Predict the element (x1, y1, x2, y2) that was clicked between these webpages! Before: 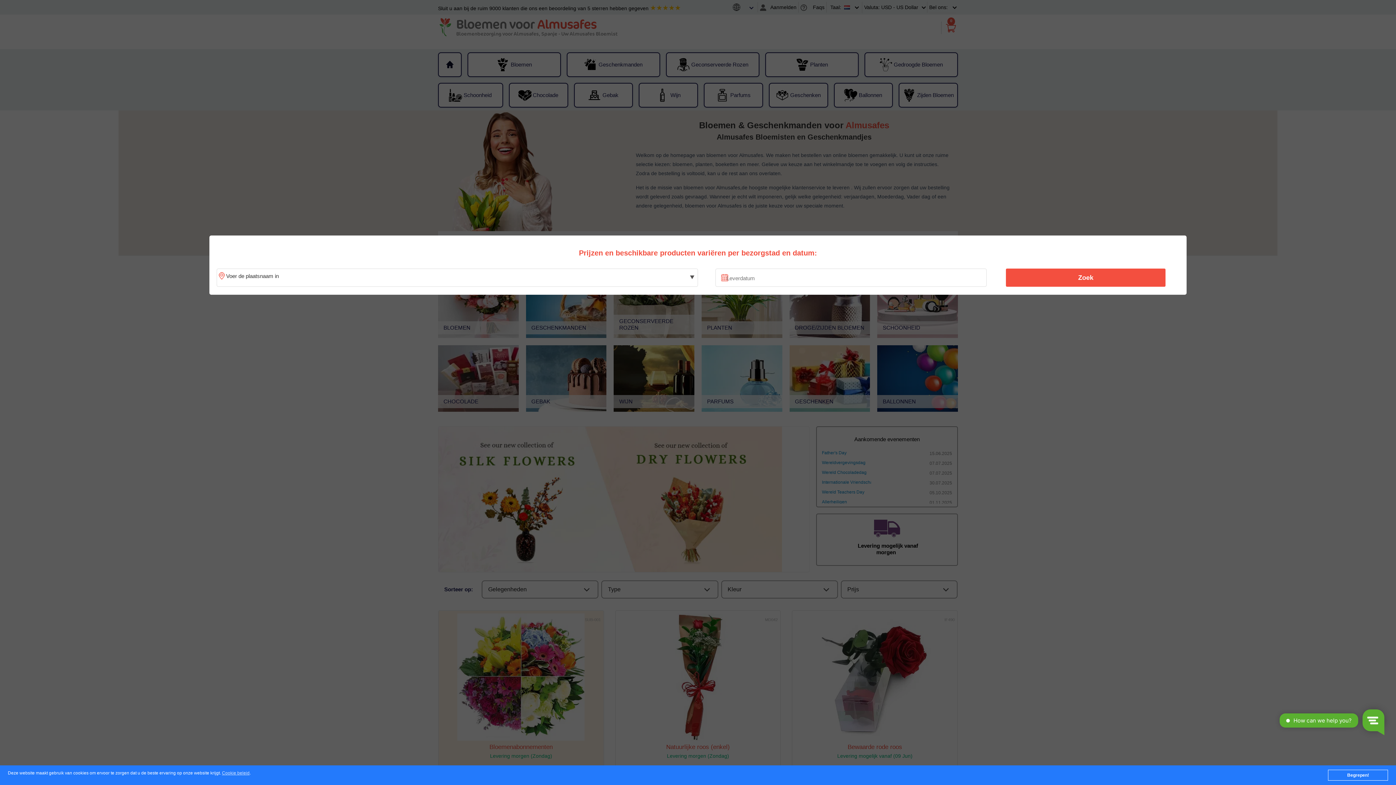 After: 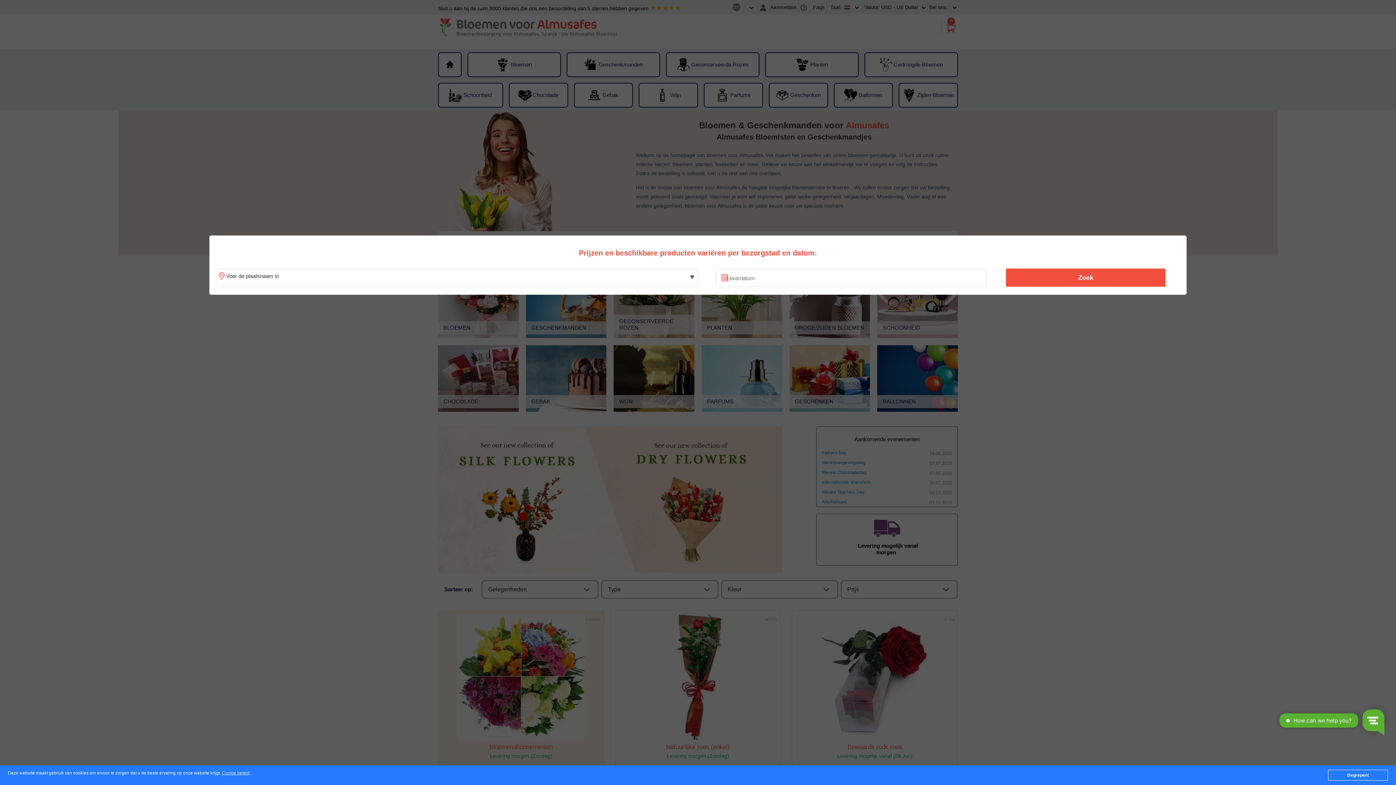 Action: label: Zoek bbox: (1010, 270, 1161, 285)